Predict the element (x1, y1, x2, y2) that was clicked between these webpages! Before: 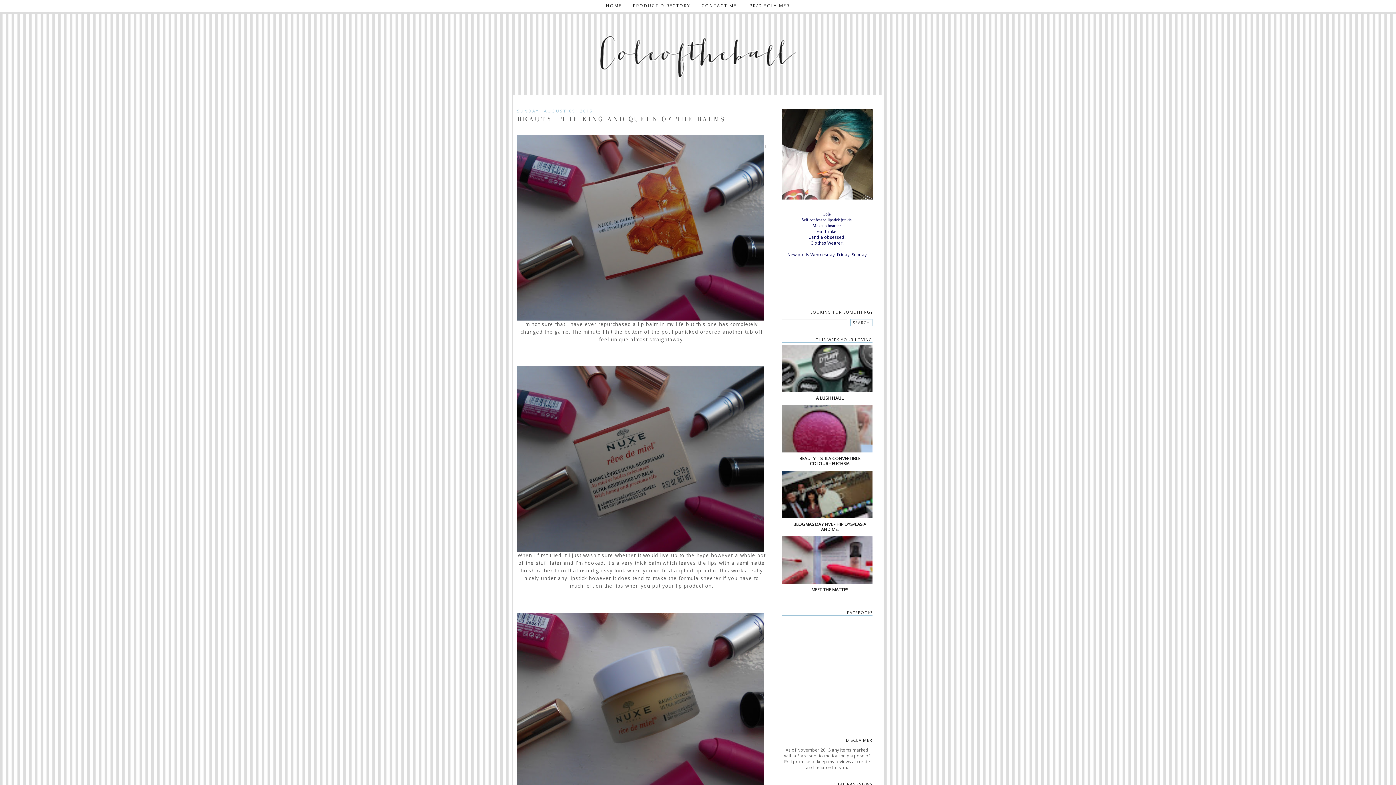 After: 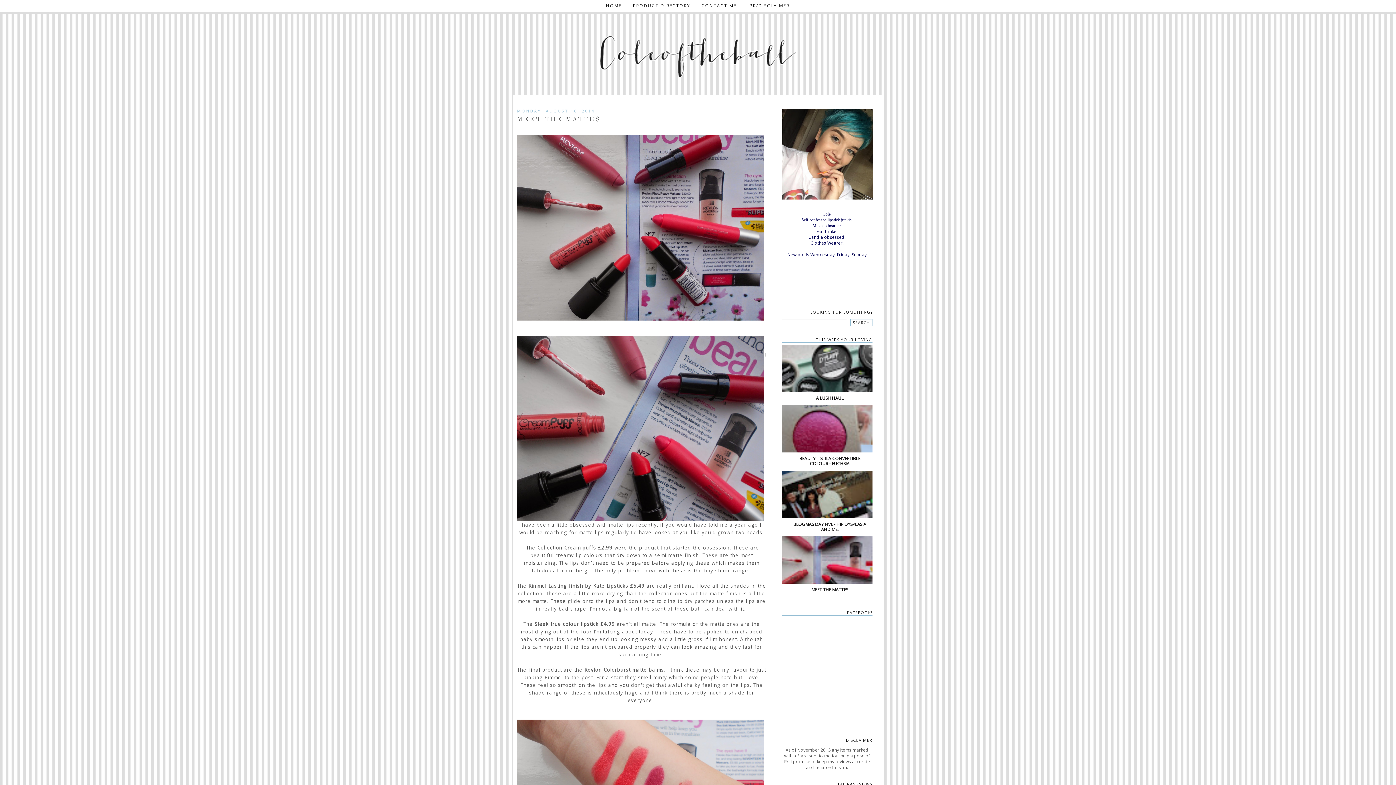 Action: label: MEET THE MATTES bbox: (811, 586, 848, 593)